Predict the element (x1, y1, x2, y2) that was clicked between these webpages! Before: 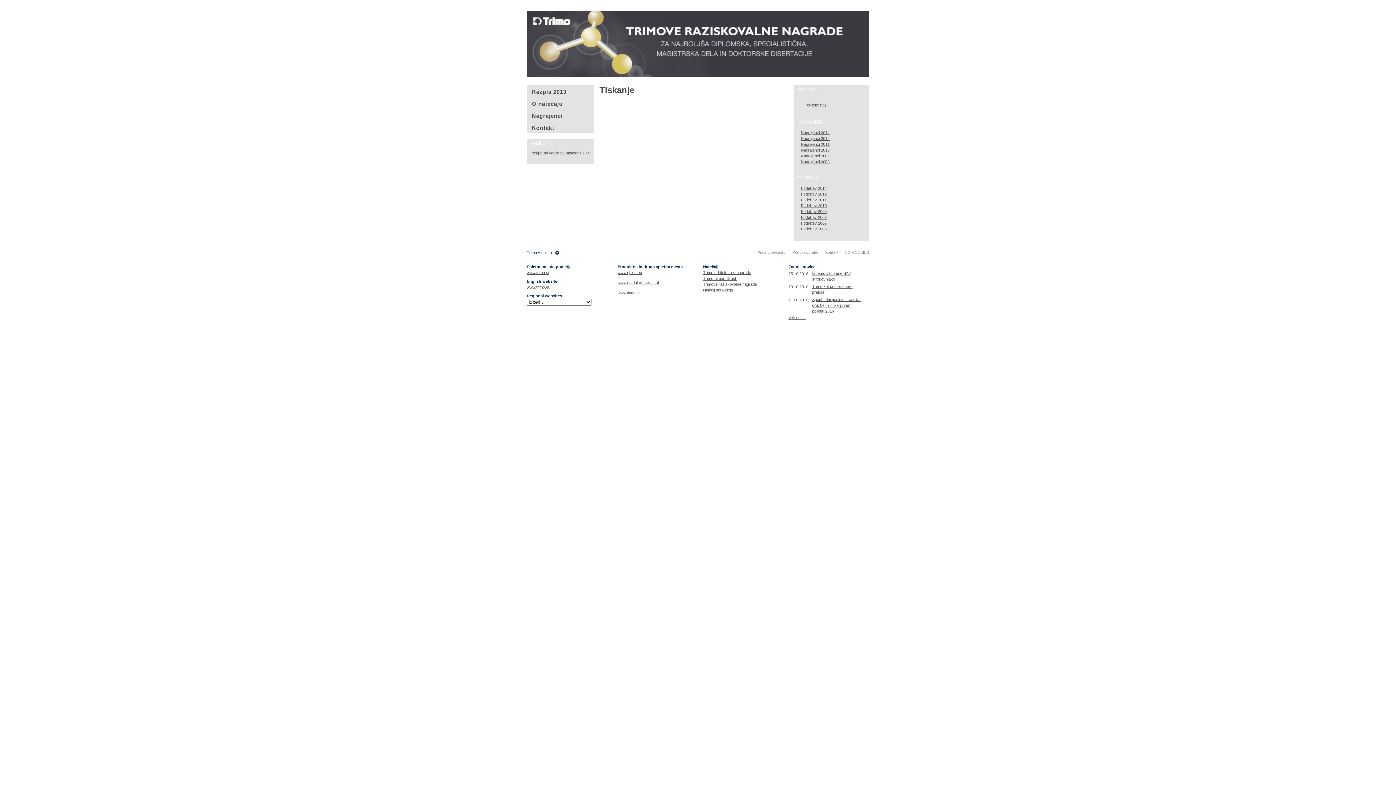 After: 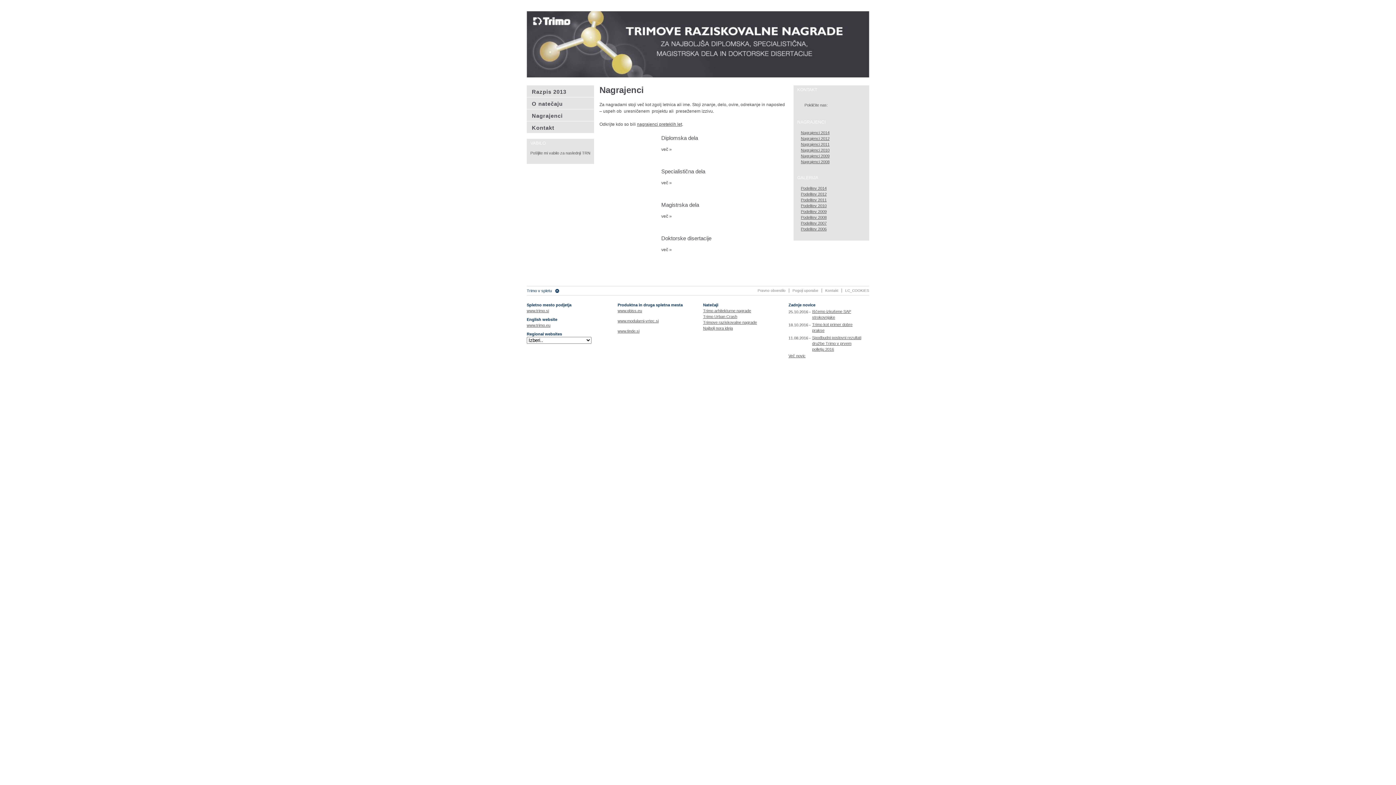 Action: label: Nagrajenci 2009 bbox: (801, 153, 829, 158)